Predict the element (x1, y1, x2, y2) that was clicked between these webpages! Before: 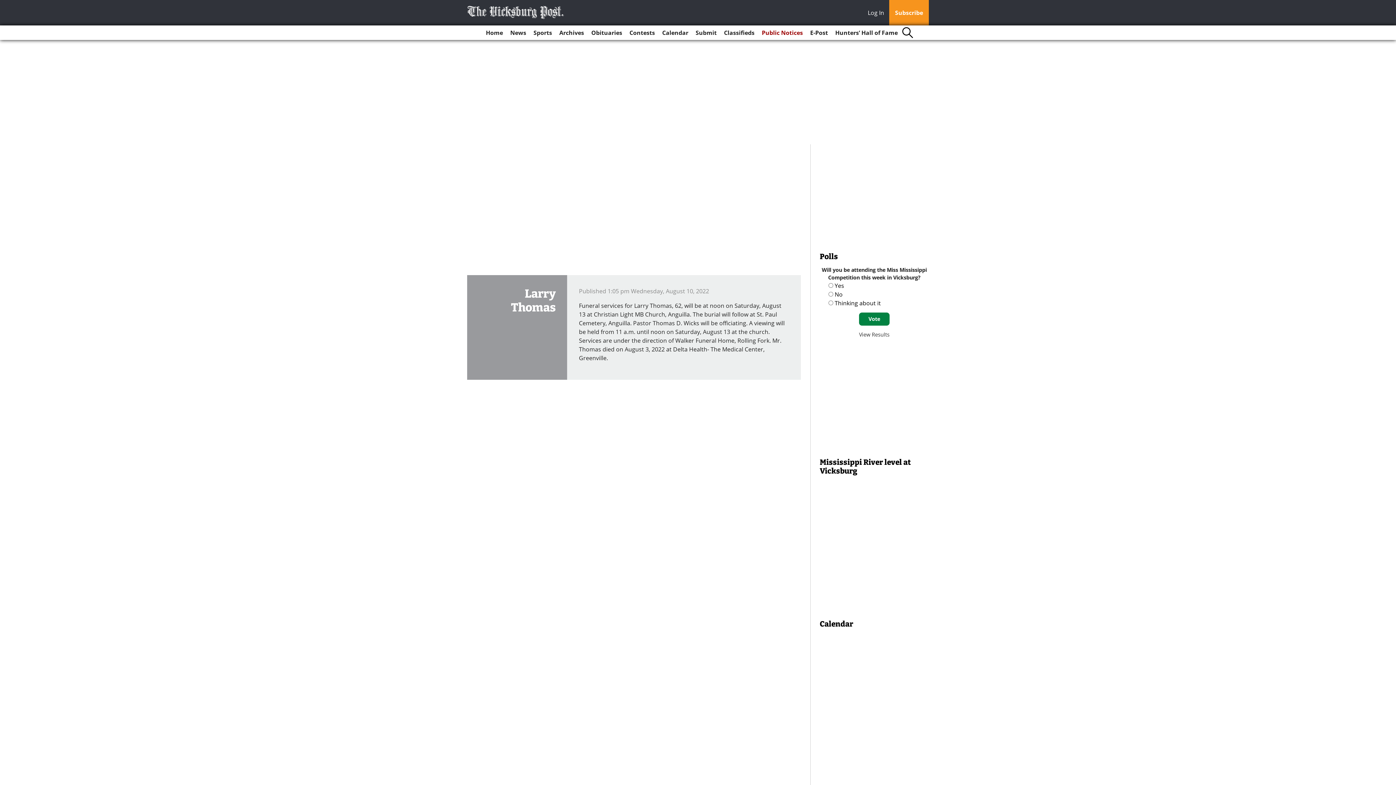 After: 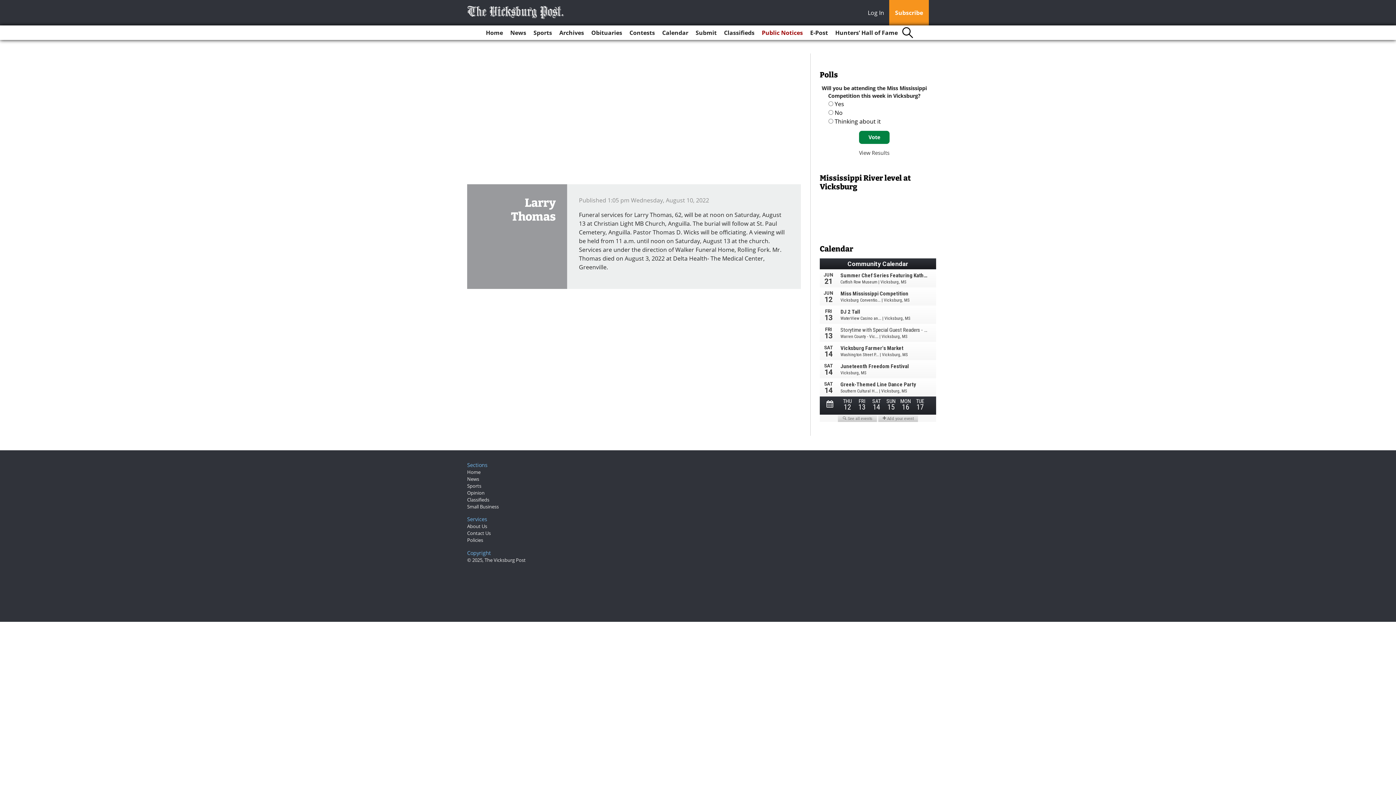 Action: label: View Results bbox: (859, 331, 889, 338)